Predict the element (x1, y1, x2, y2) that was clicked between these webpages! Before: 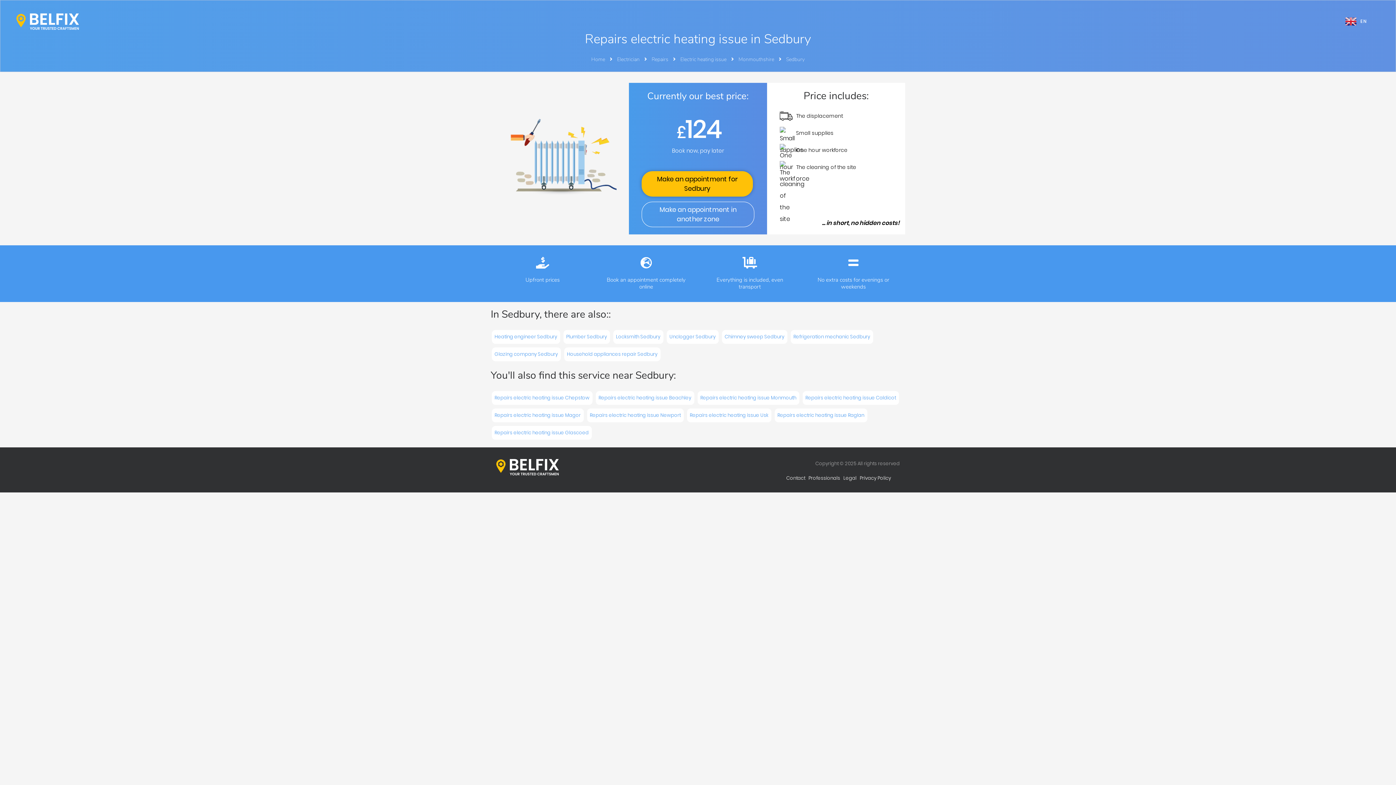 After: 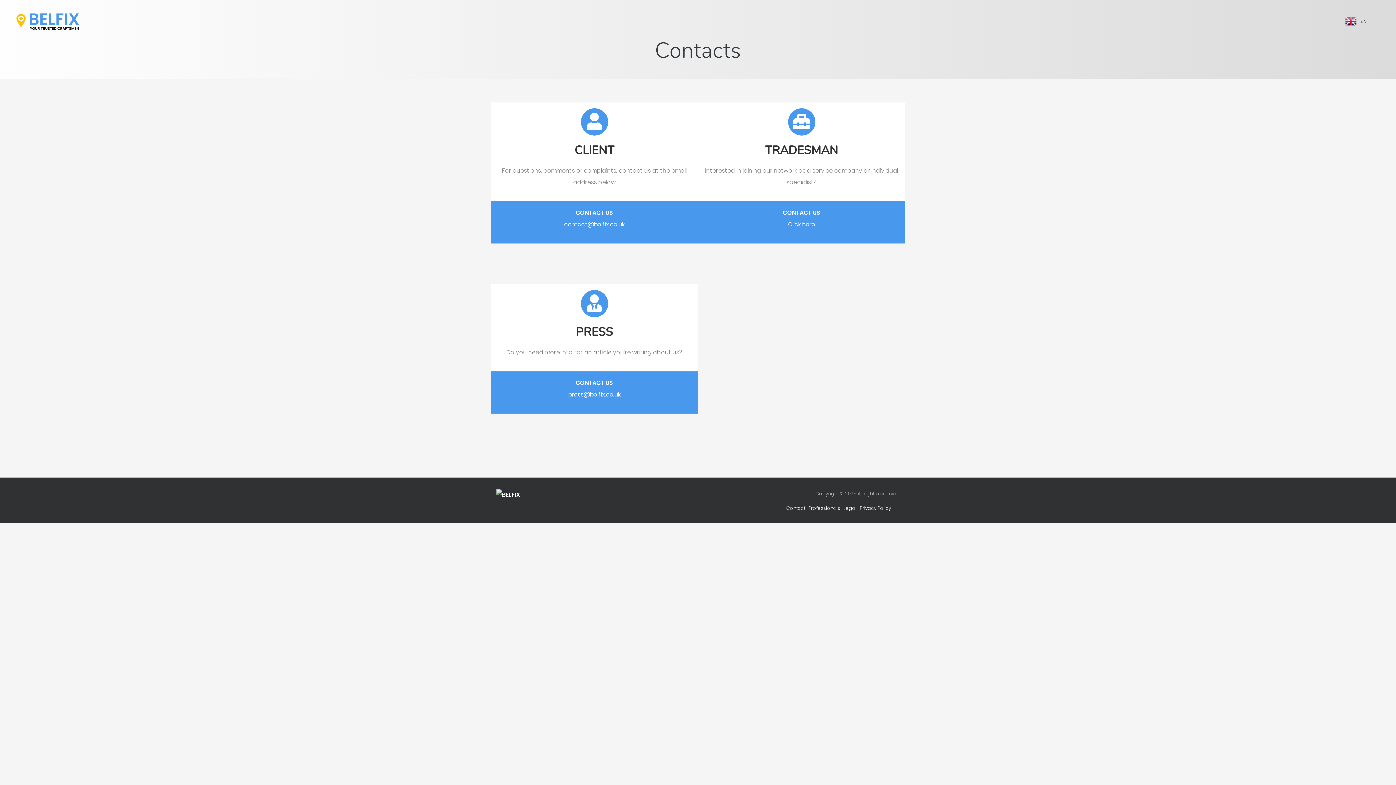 Action: bbox: (786, 474, 805, 481) label: Contact